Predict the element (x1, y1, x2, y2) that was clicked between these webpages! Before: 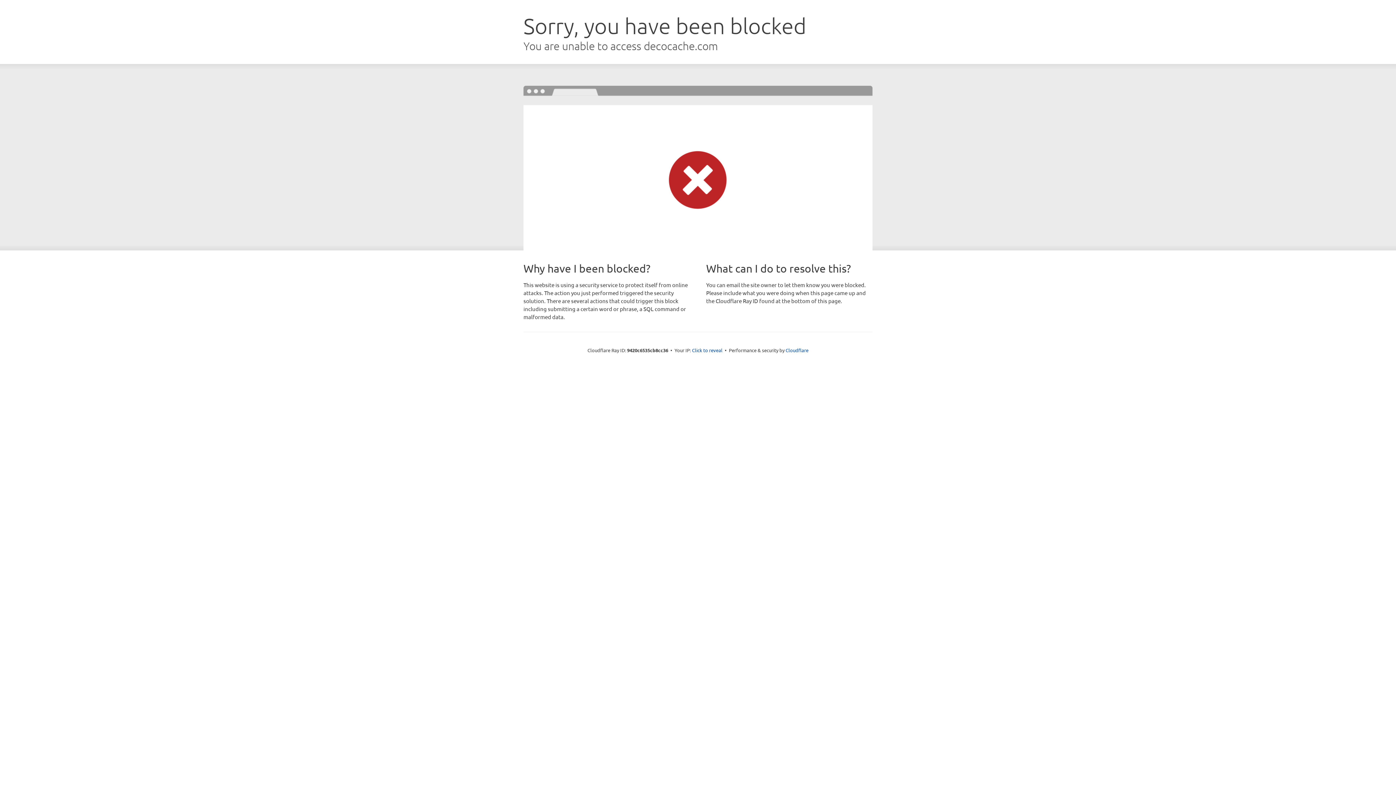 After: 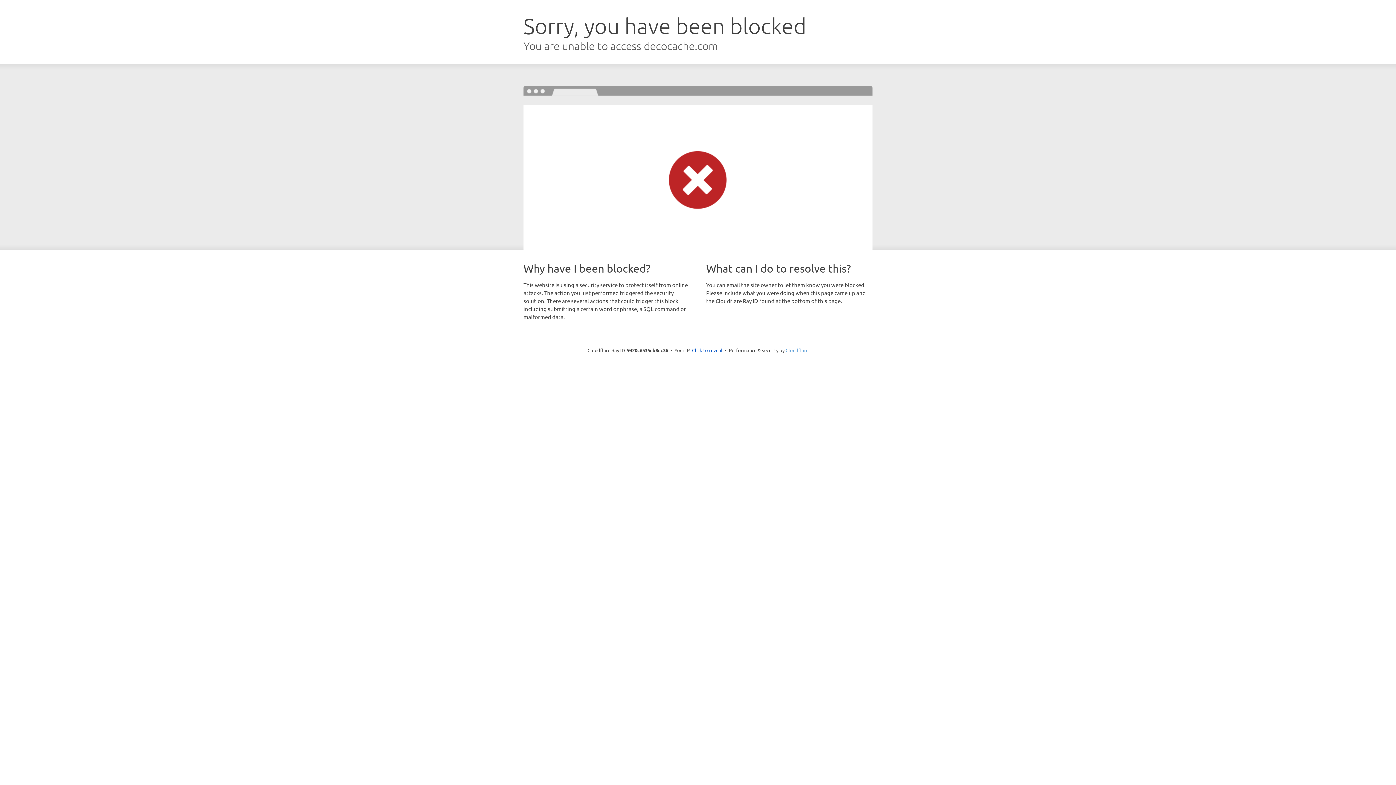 Action: bbox: (785, 347, 808, 353) label: Cloudflare